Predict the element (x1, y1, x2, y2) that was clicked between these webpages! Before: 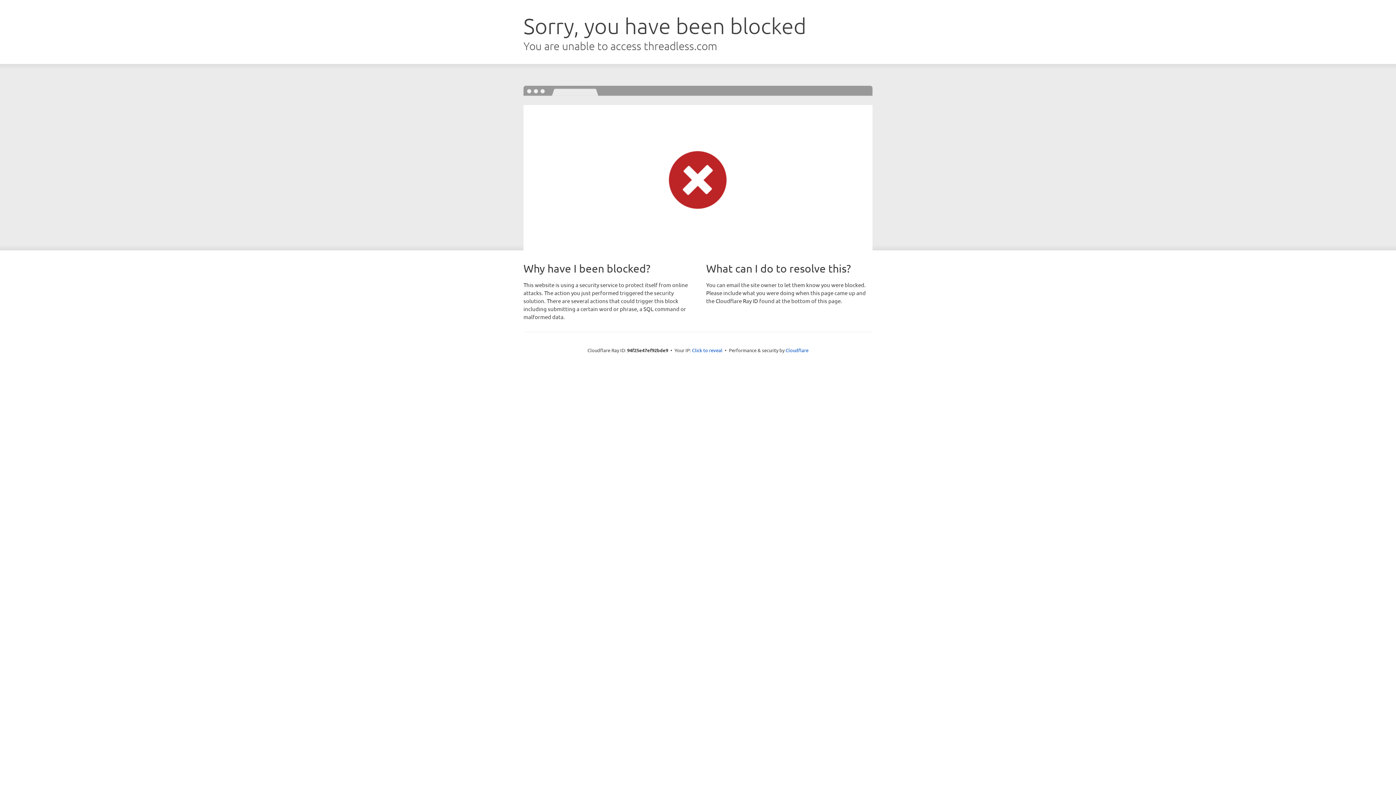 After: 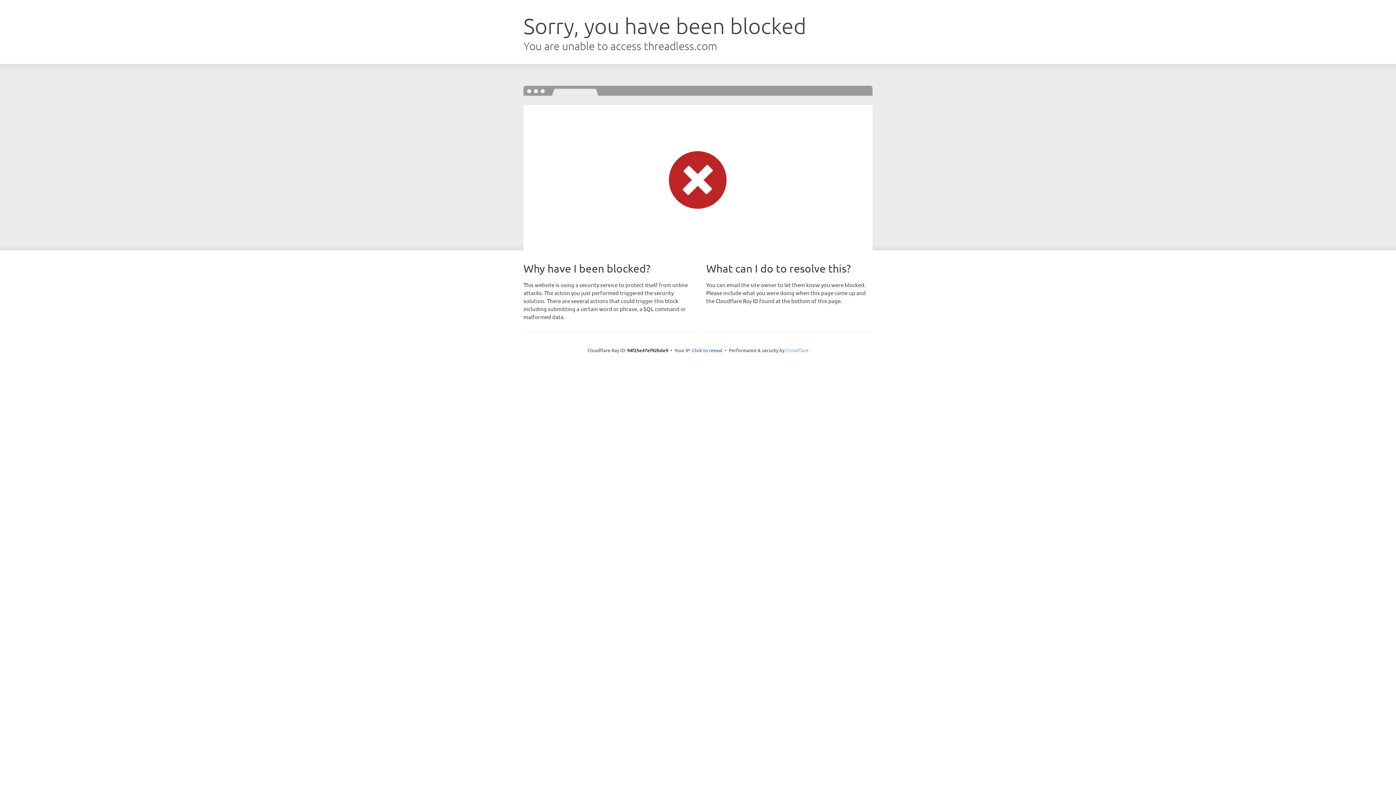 Action: label: Cloudflare bbox: (785, 347, 808, 353)